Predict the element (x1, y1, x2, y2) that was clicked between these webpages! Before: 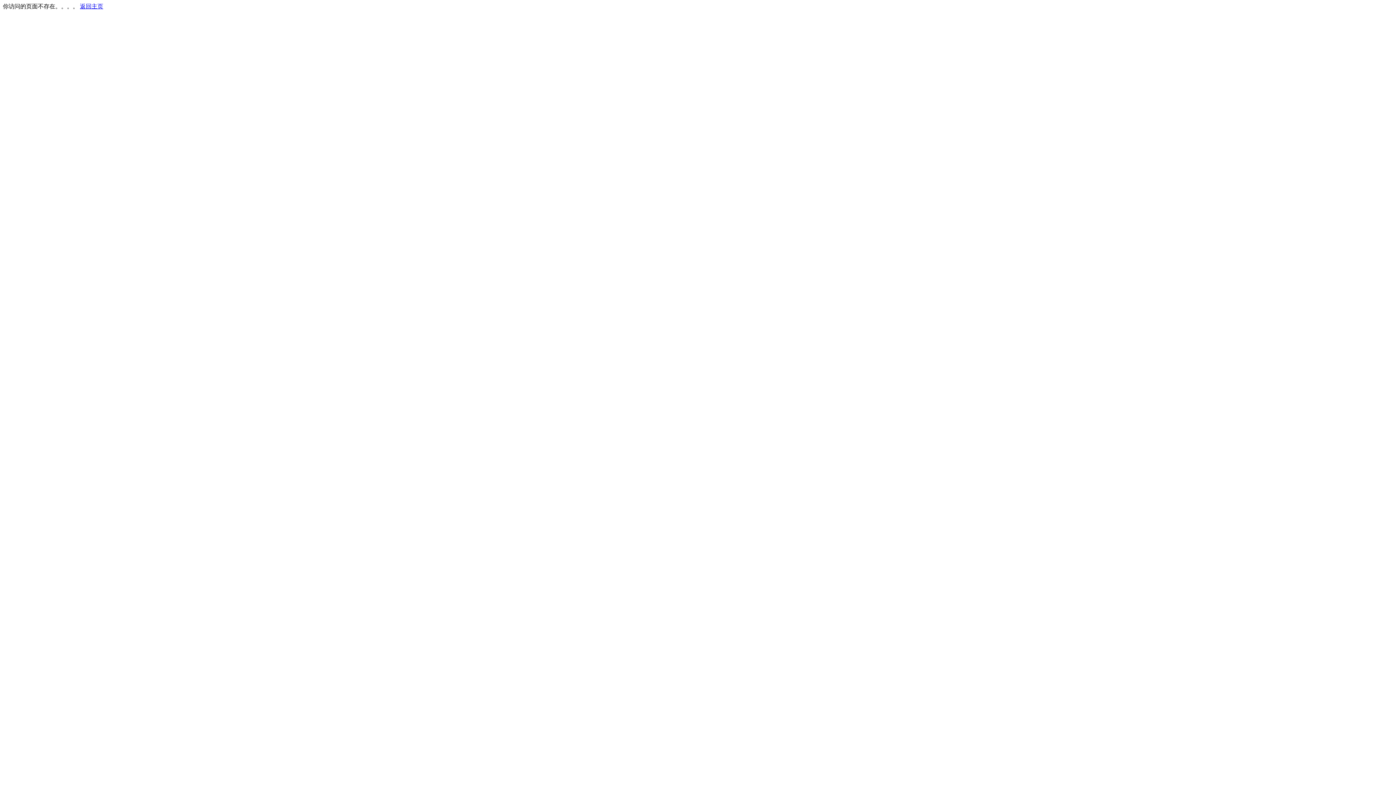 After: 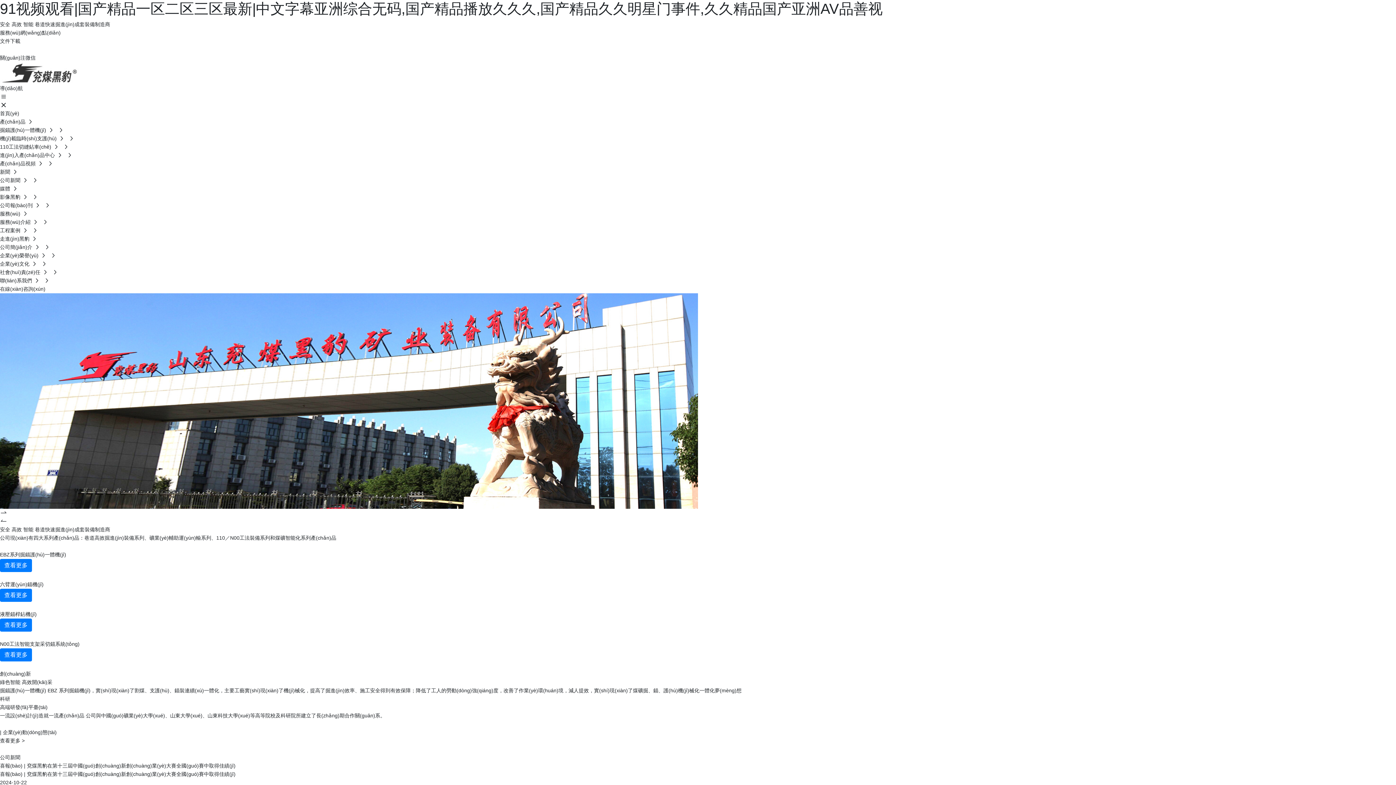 Action: label: 返回主页 bbox: (80, 3, 103, 9)